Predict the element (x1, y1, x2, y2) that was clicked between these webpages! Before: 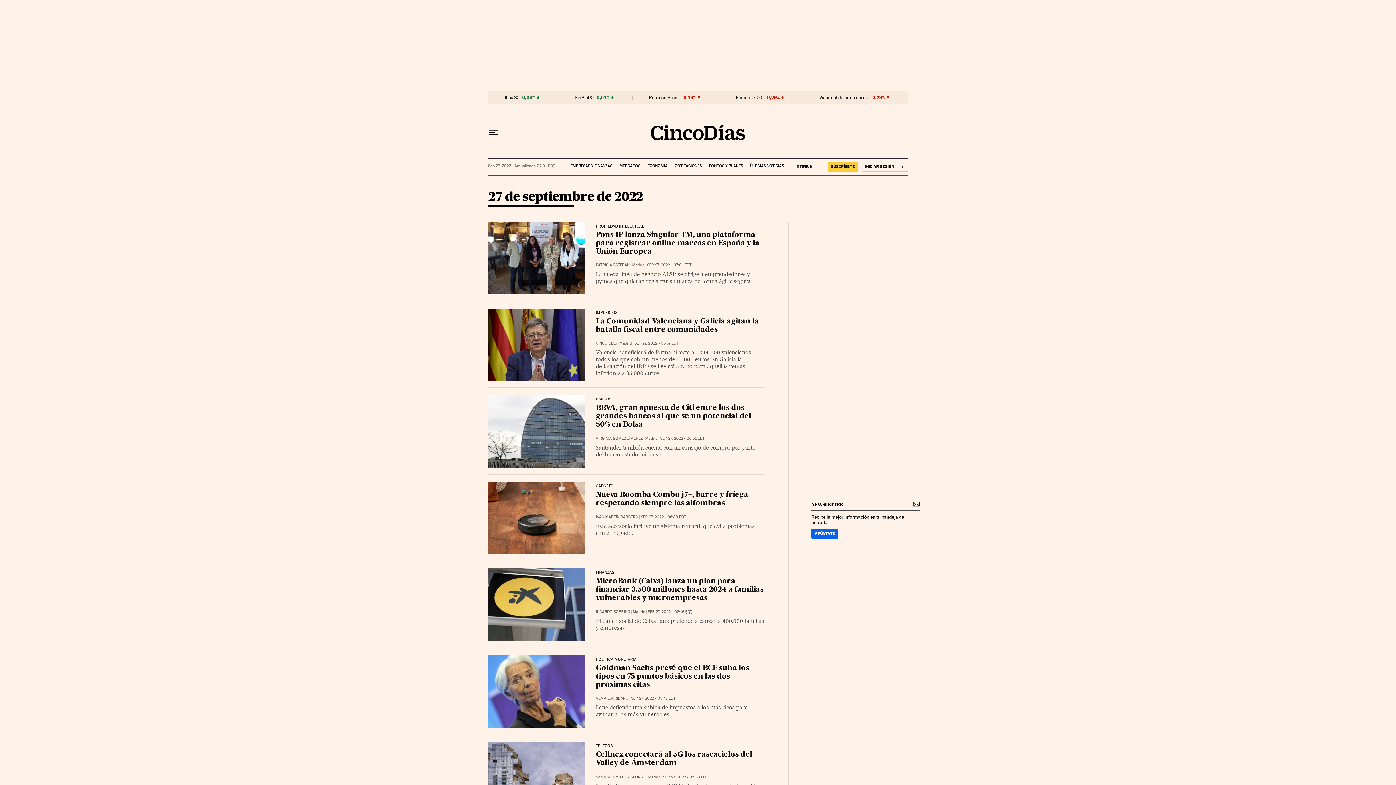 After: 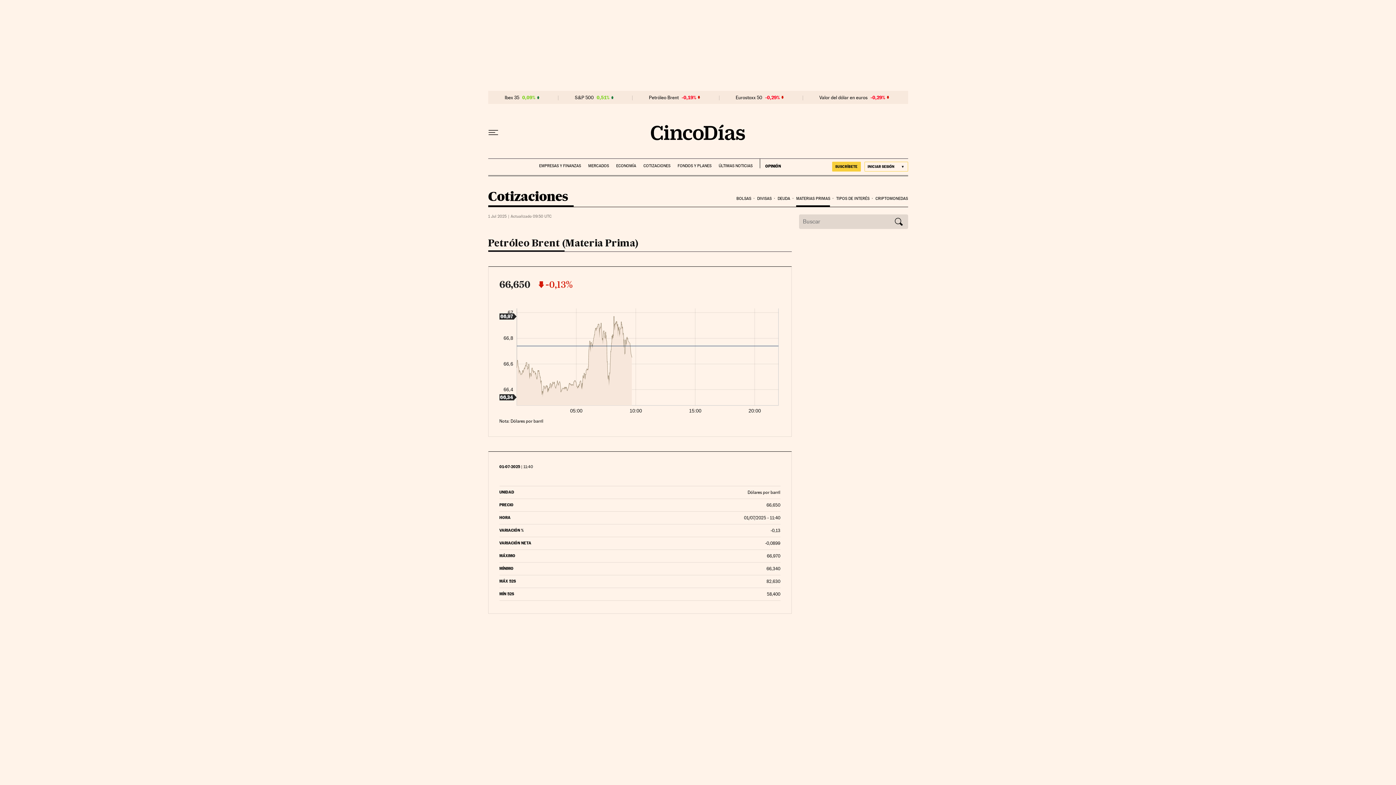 Action: label: Petróleo Brent bbox: (649, 94, 678, 100)